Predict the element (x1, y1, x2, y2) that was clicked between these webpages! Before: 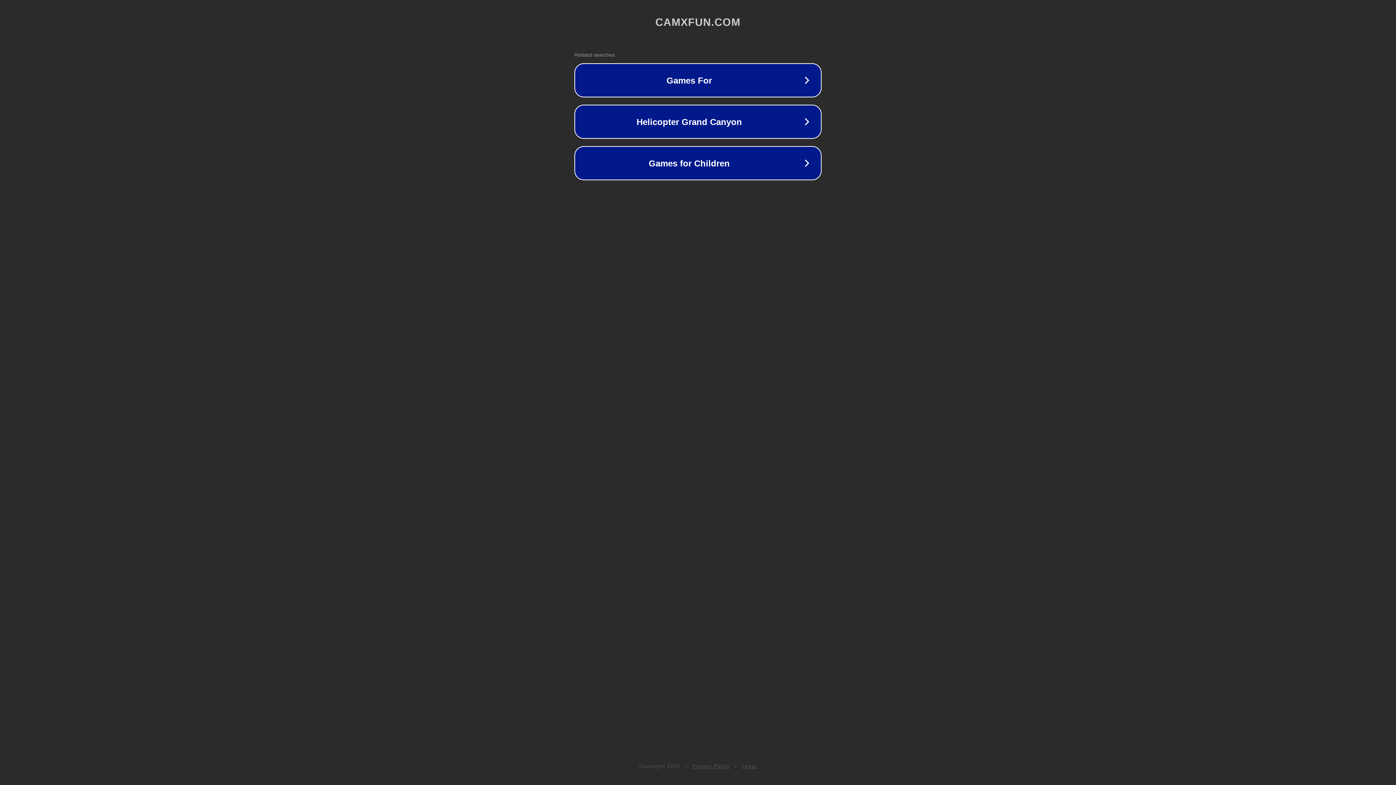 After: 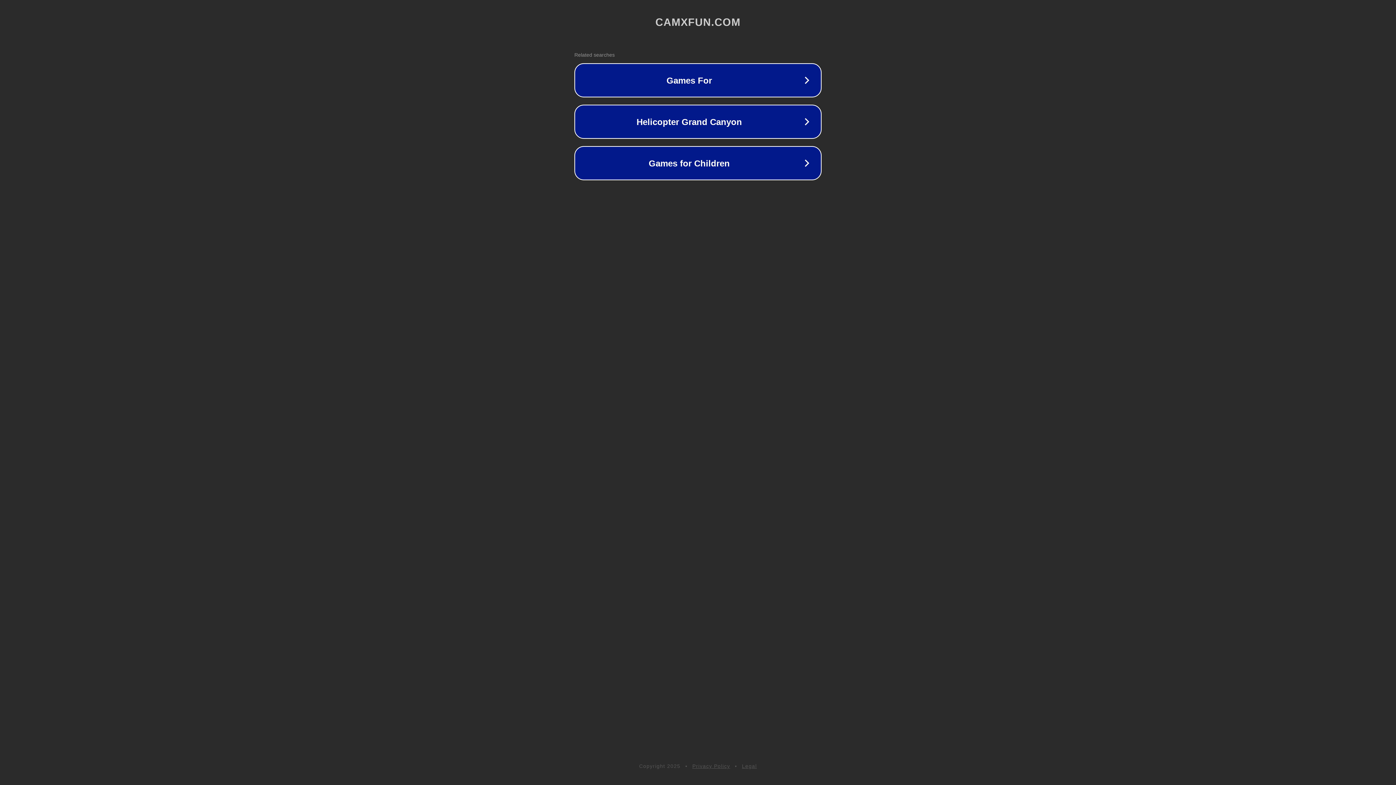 Action: label: Legal bbox: (742, 763, 757, 769)